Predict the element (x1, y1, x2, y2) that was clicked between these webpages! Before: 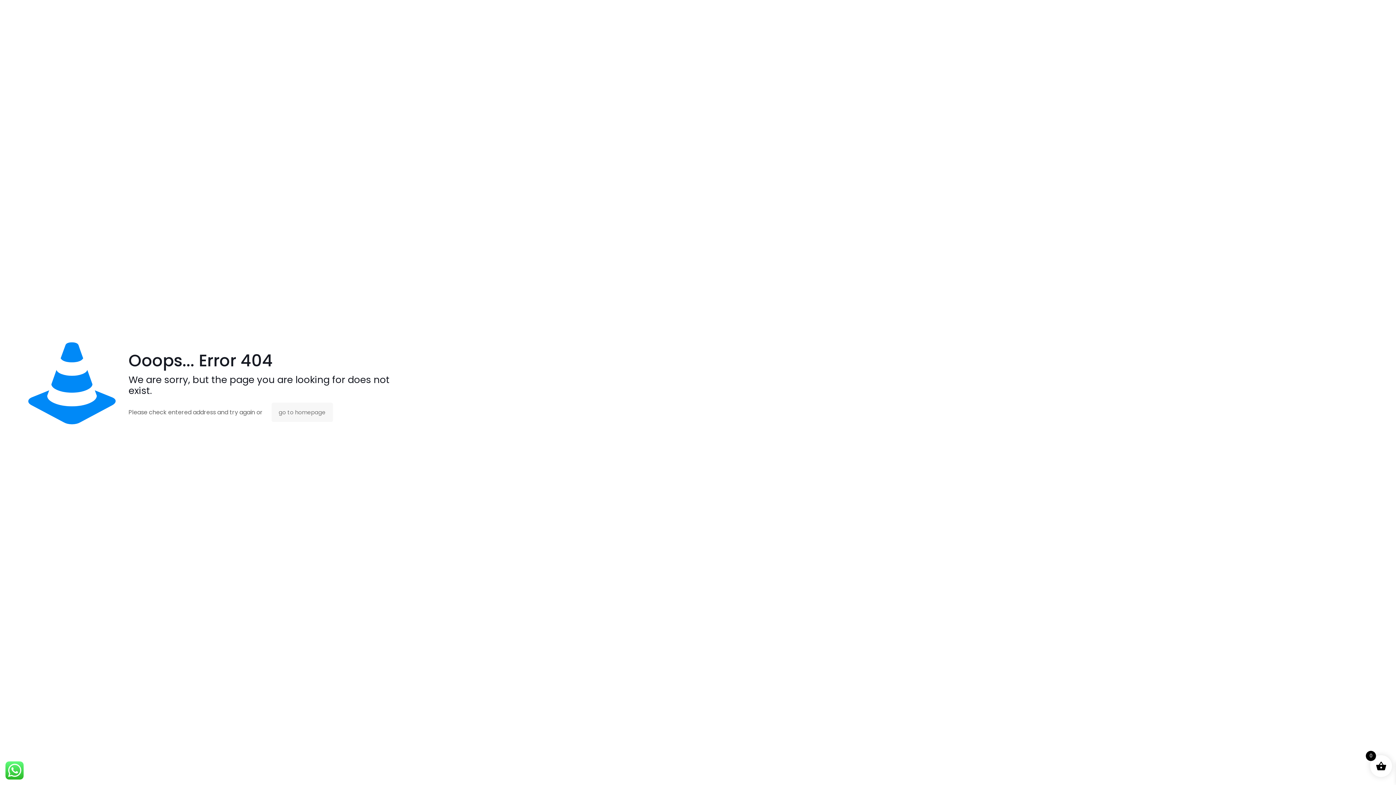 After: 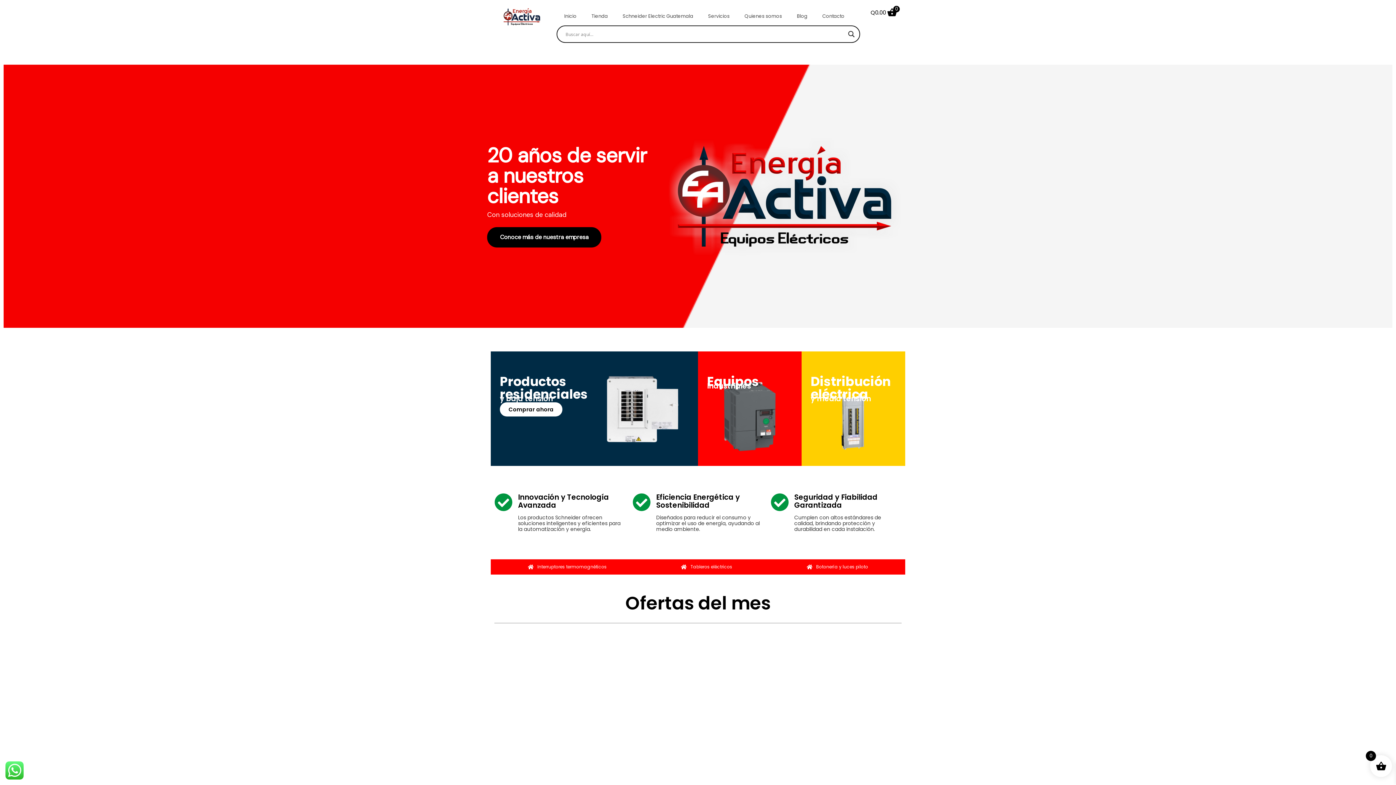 Action: bbox: (271, 402, 332, 422) label: go to homepage